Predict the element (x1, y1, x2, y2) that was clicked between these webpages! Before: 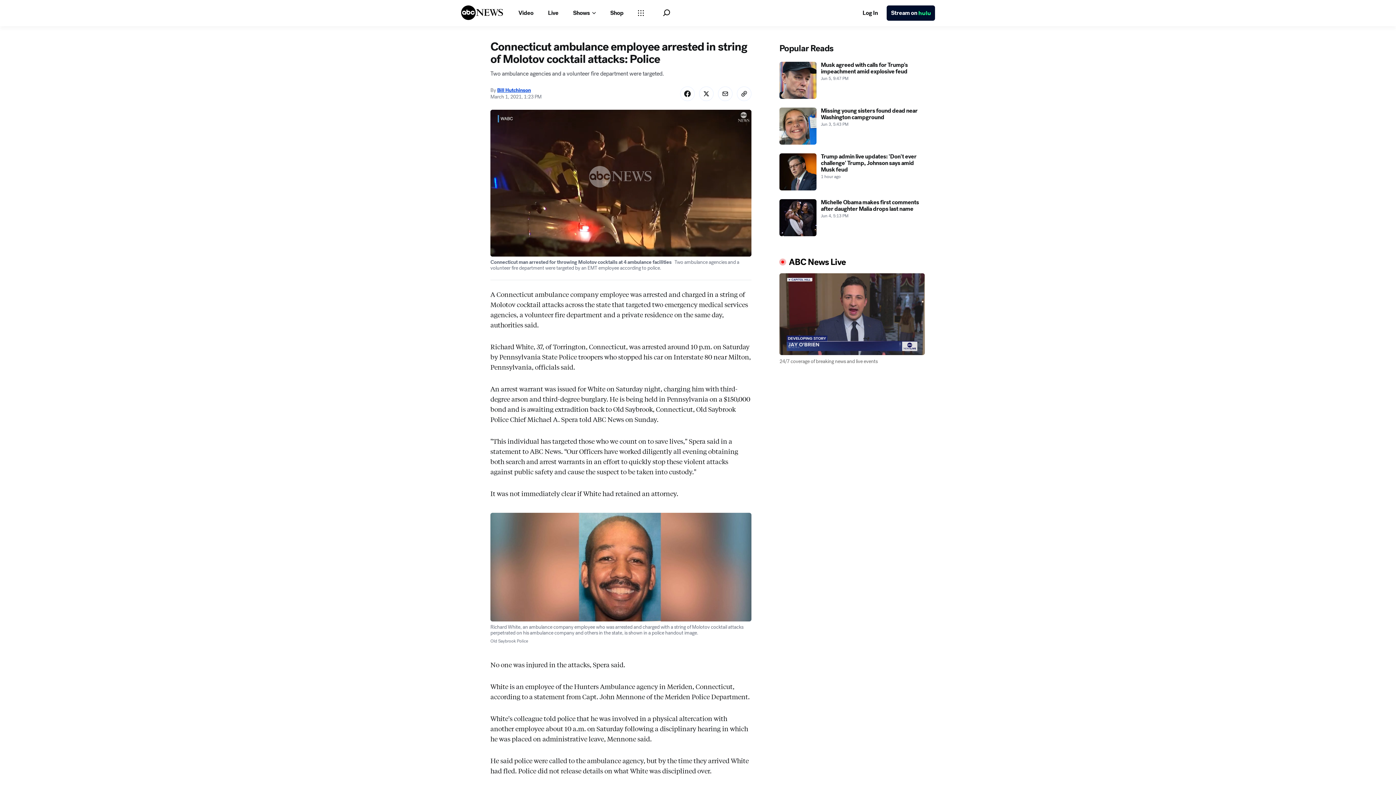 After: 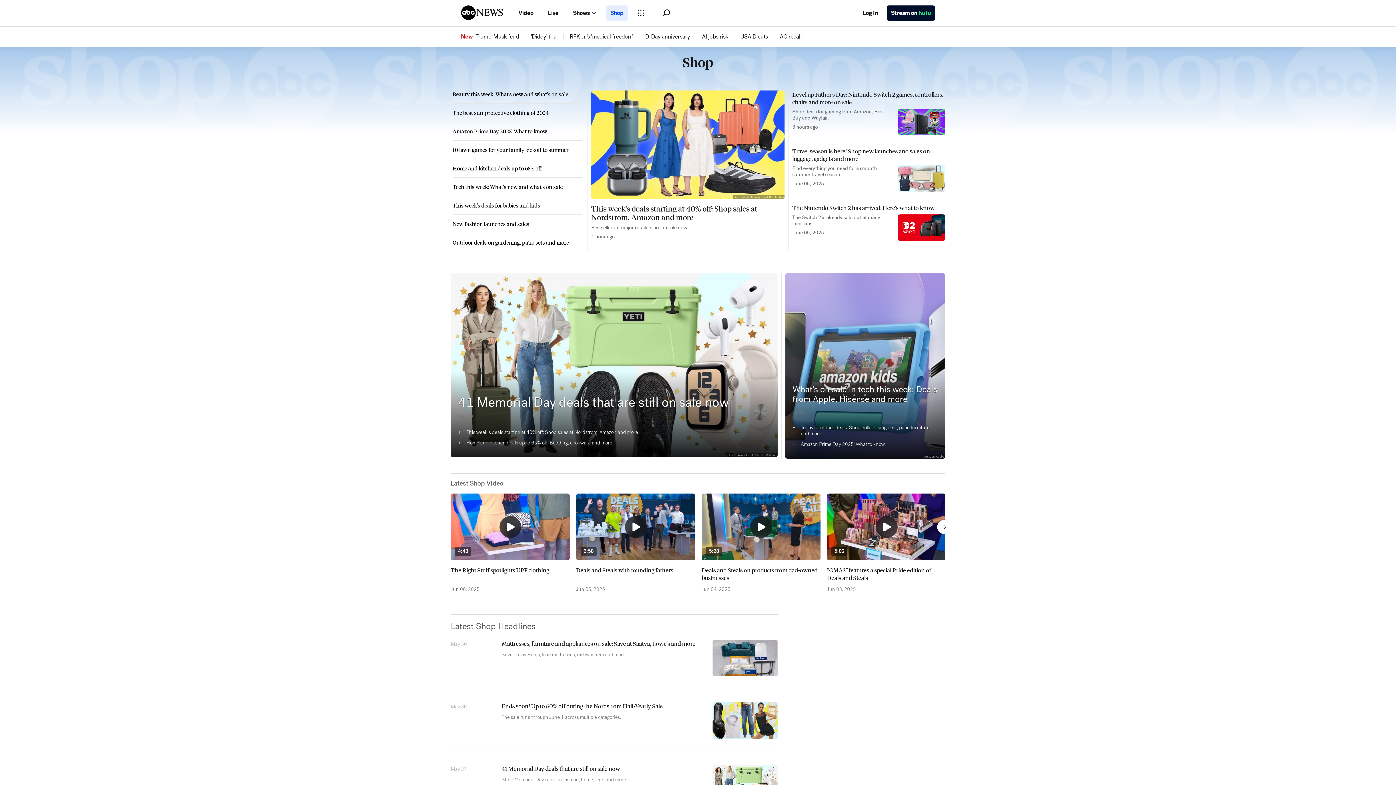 Action: label: Shop bbox: (606, 5, 628, 20)